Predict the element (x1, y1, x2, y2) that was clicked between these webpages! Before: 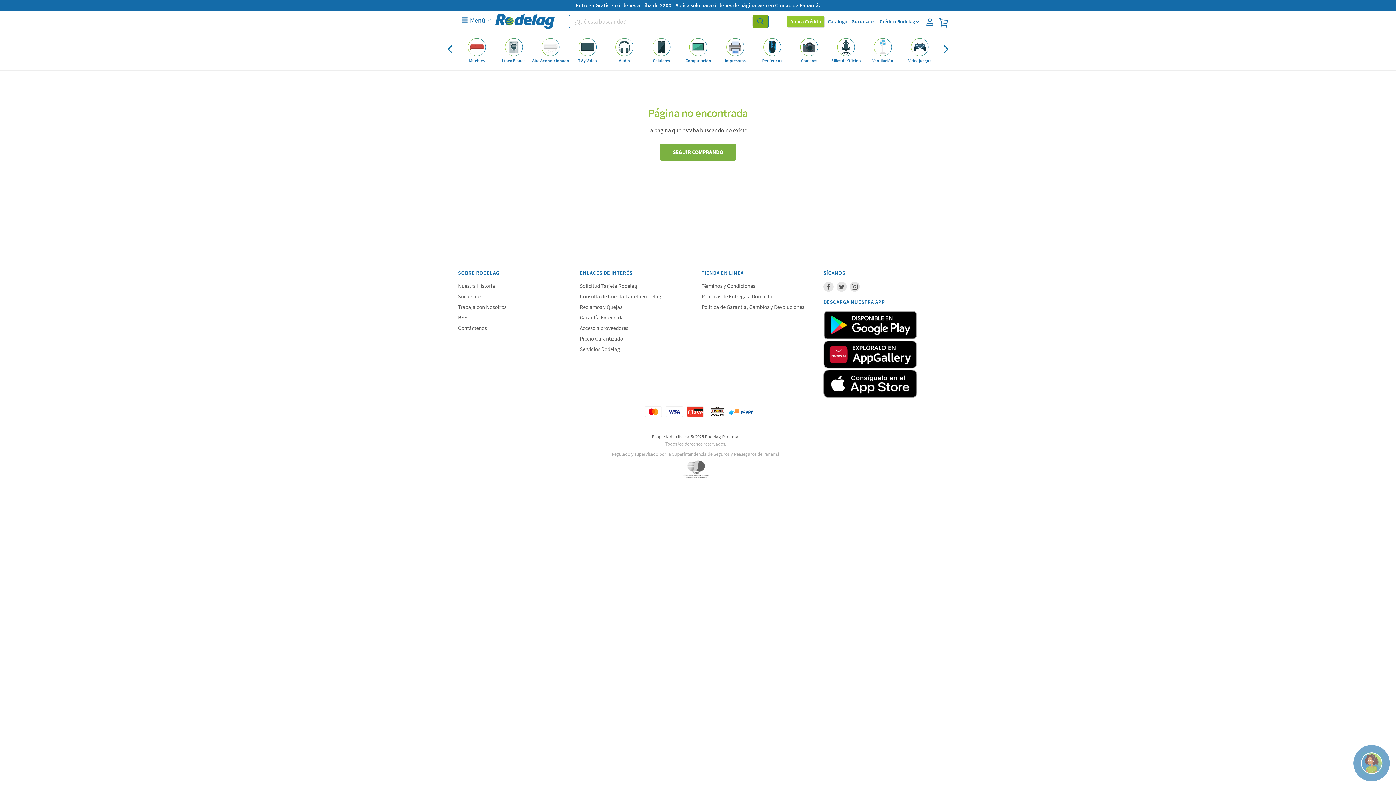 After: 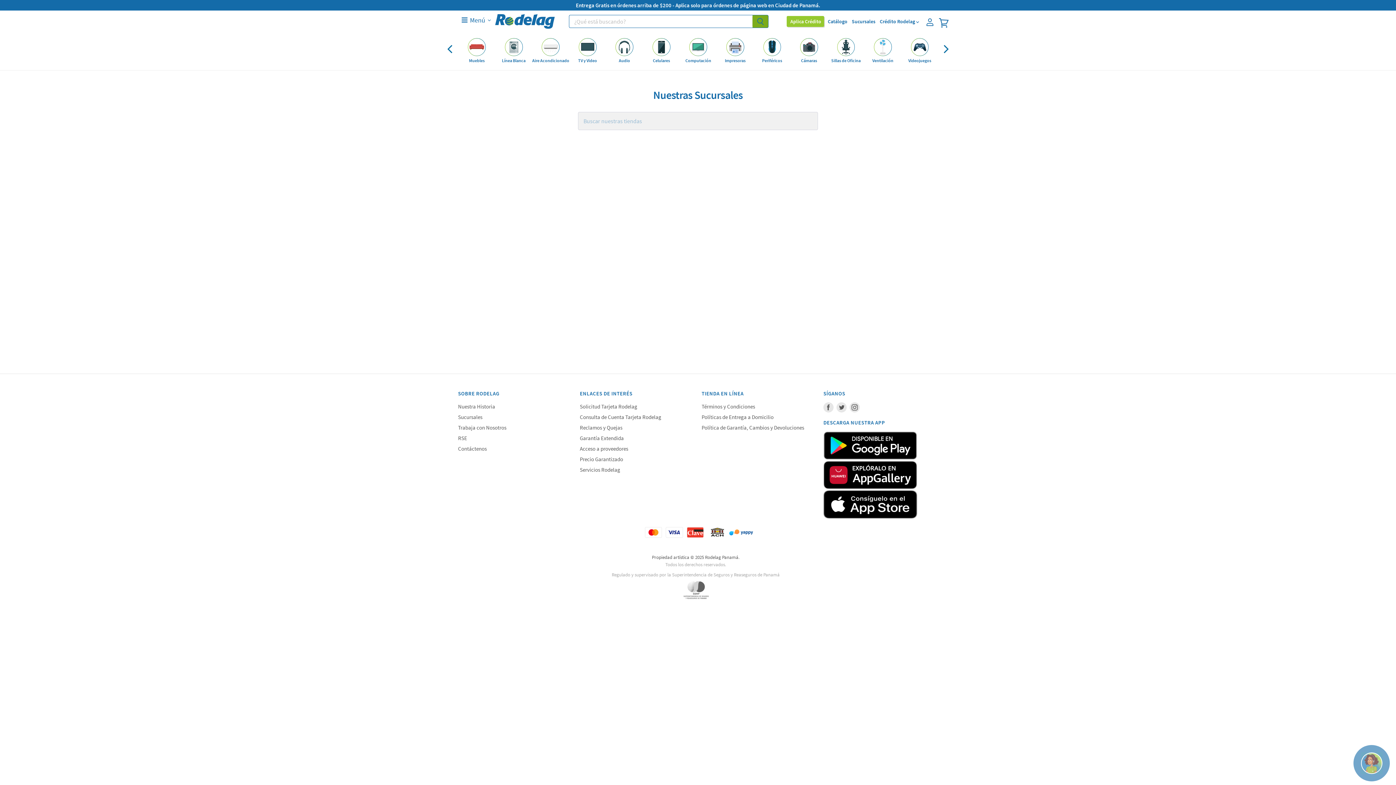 Action: bbox: (851, 16, 876, 26) label: Sucursales